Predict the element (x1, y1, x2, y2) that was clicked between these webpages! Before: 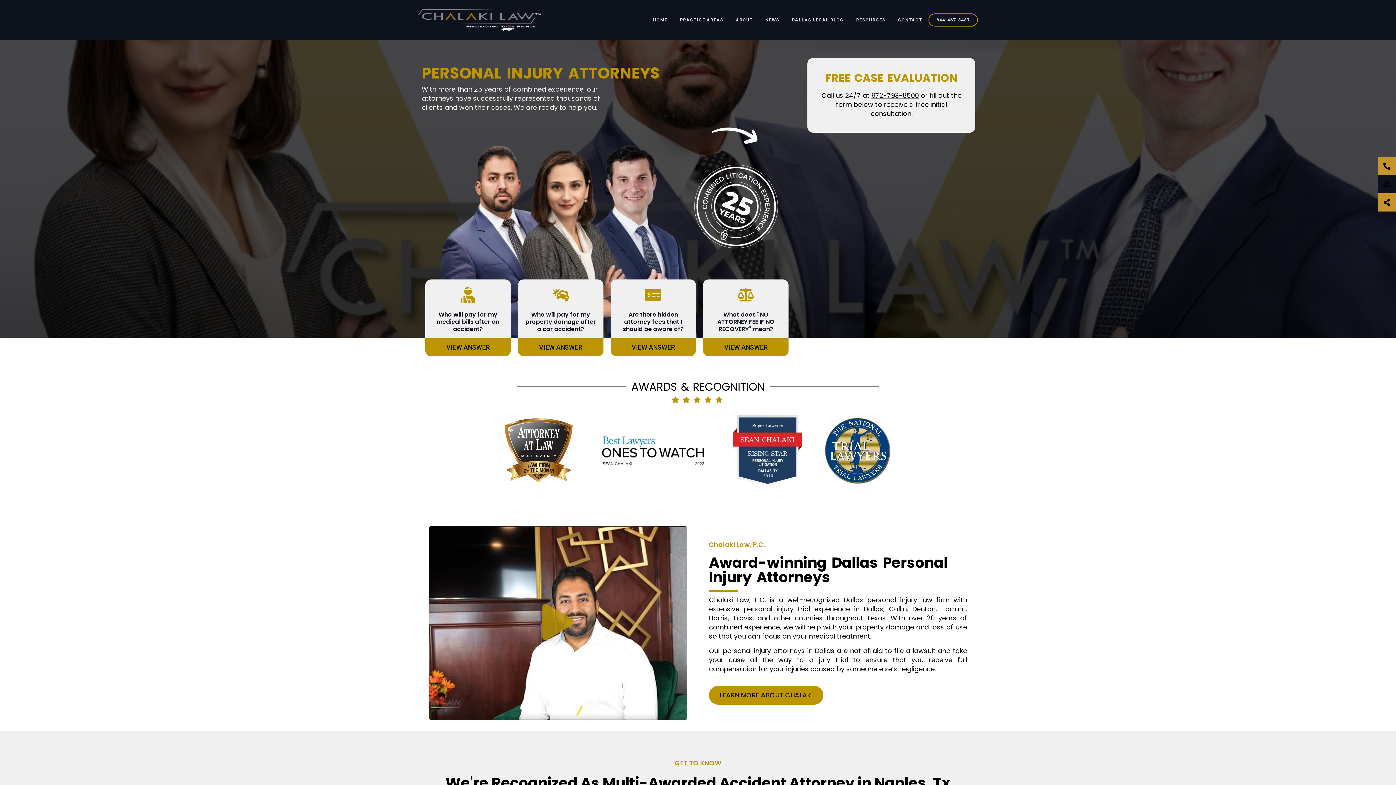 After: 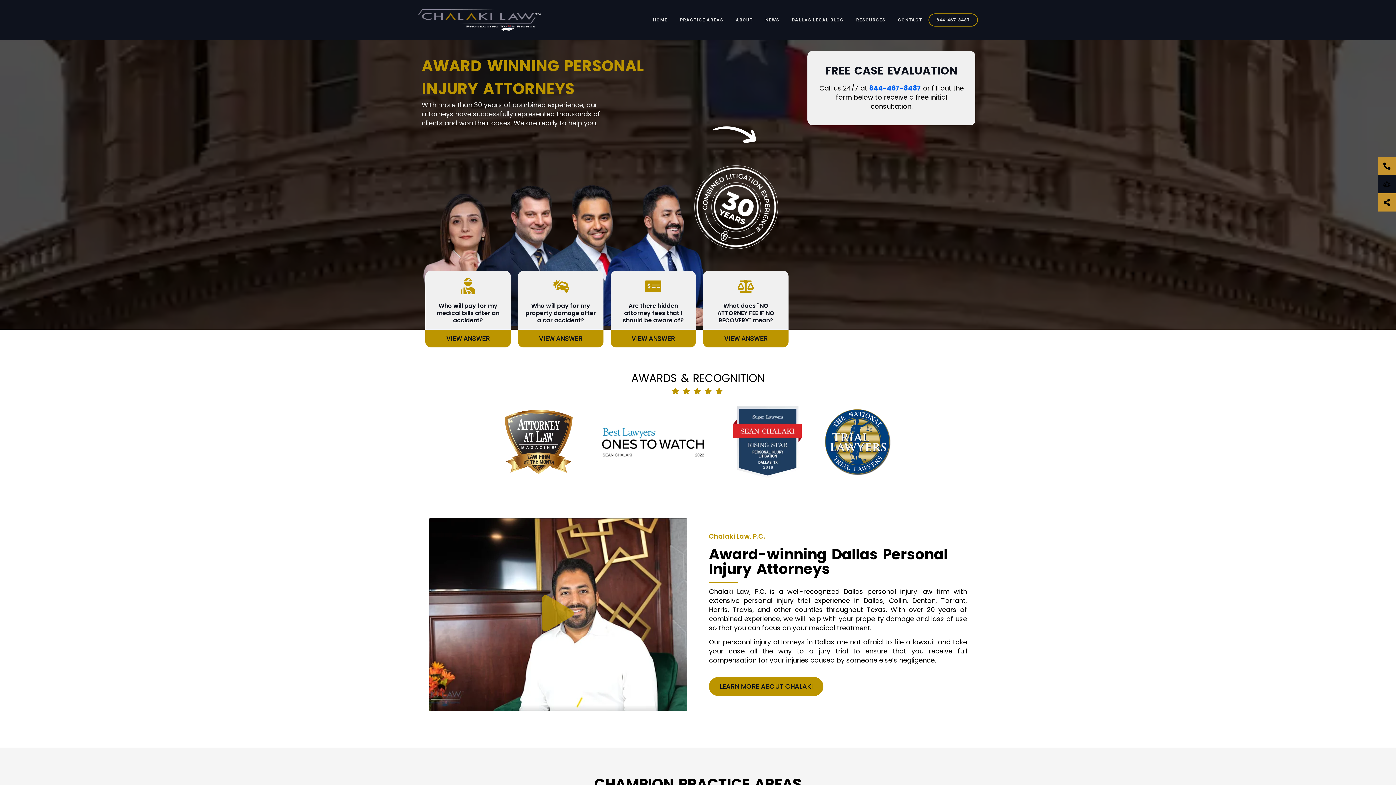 Action: bbox: (646, 11, 673, 28) label: HOME